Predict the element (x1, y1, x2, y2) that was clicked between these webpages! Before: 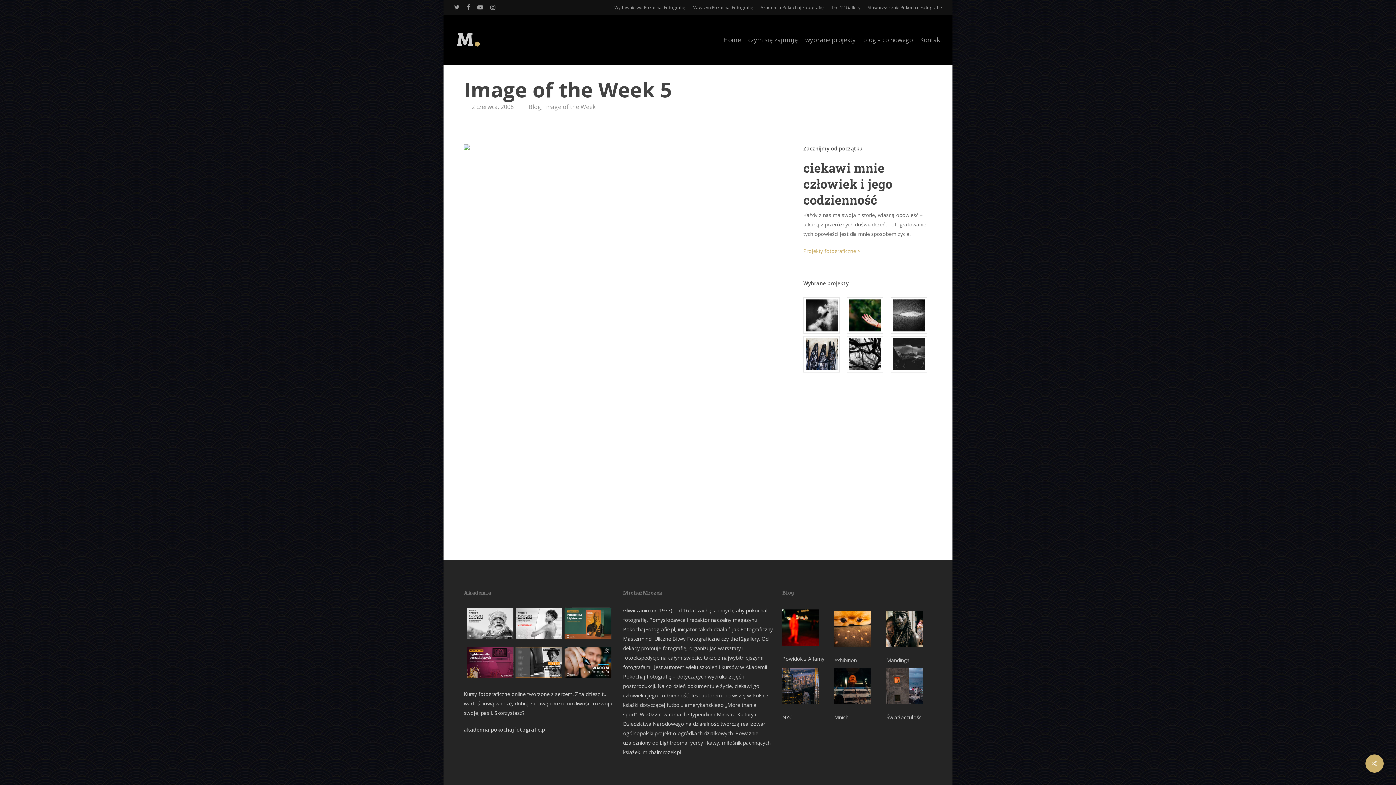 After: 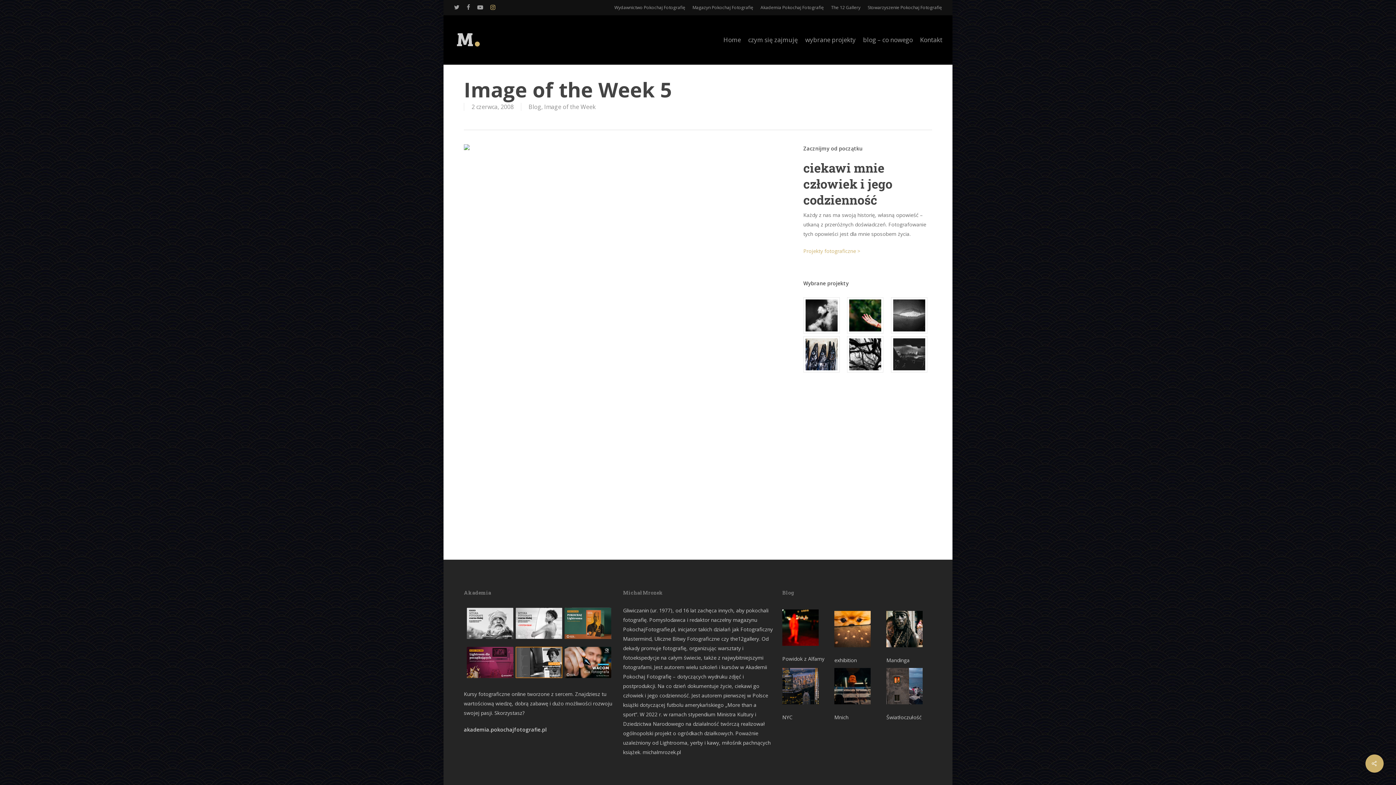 Action: label: instagram bbox: (490, 2, 495, 12)